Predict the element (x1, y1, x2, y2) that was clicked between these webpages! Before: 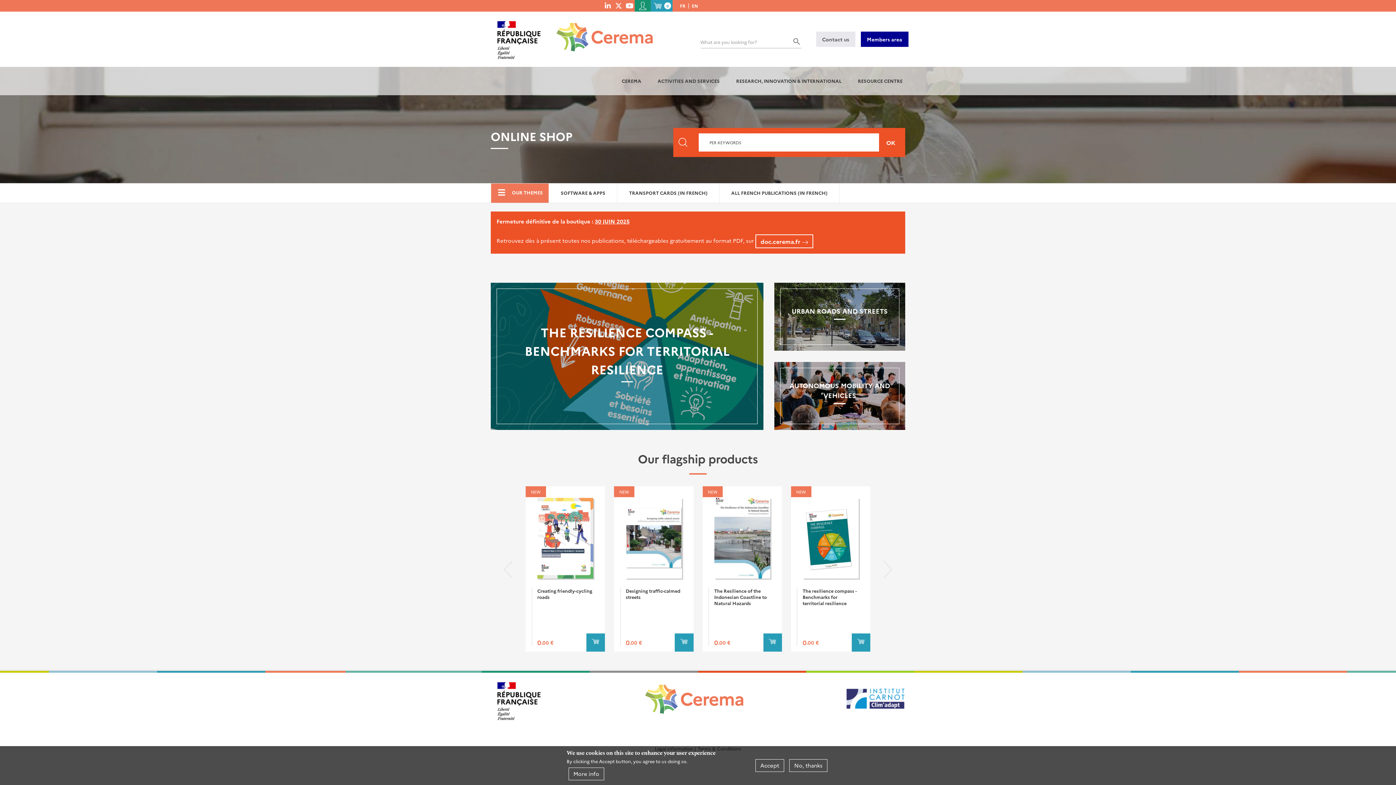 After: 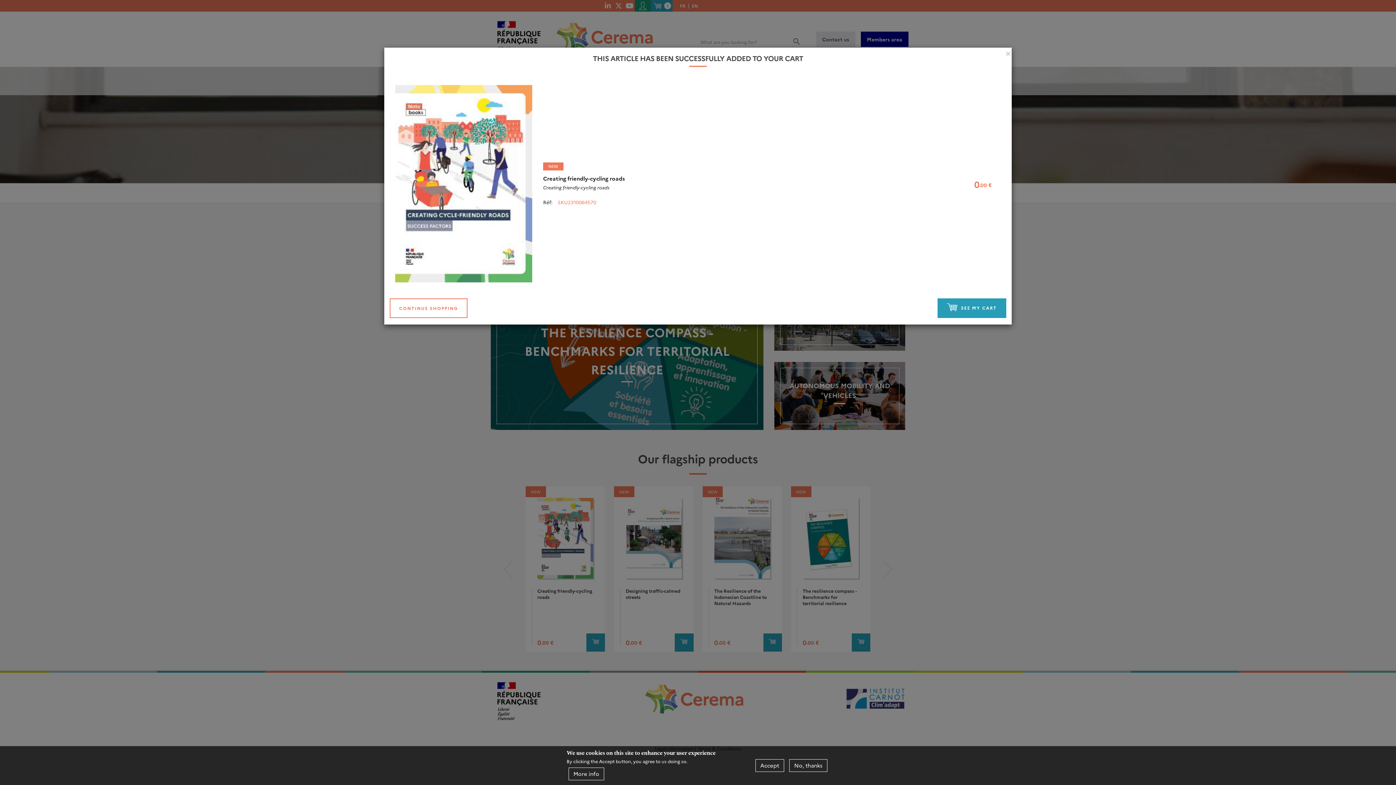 Action: bbox: (586, 633, 605, 652) label: ADD TO CART